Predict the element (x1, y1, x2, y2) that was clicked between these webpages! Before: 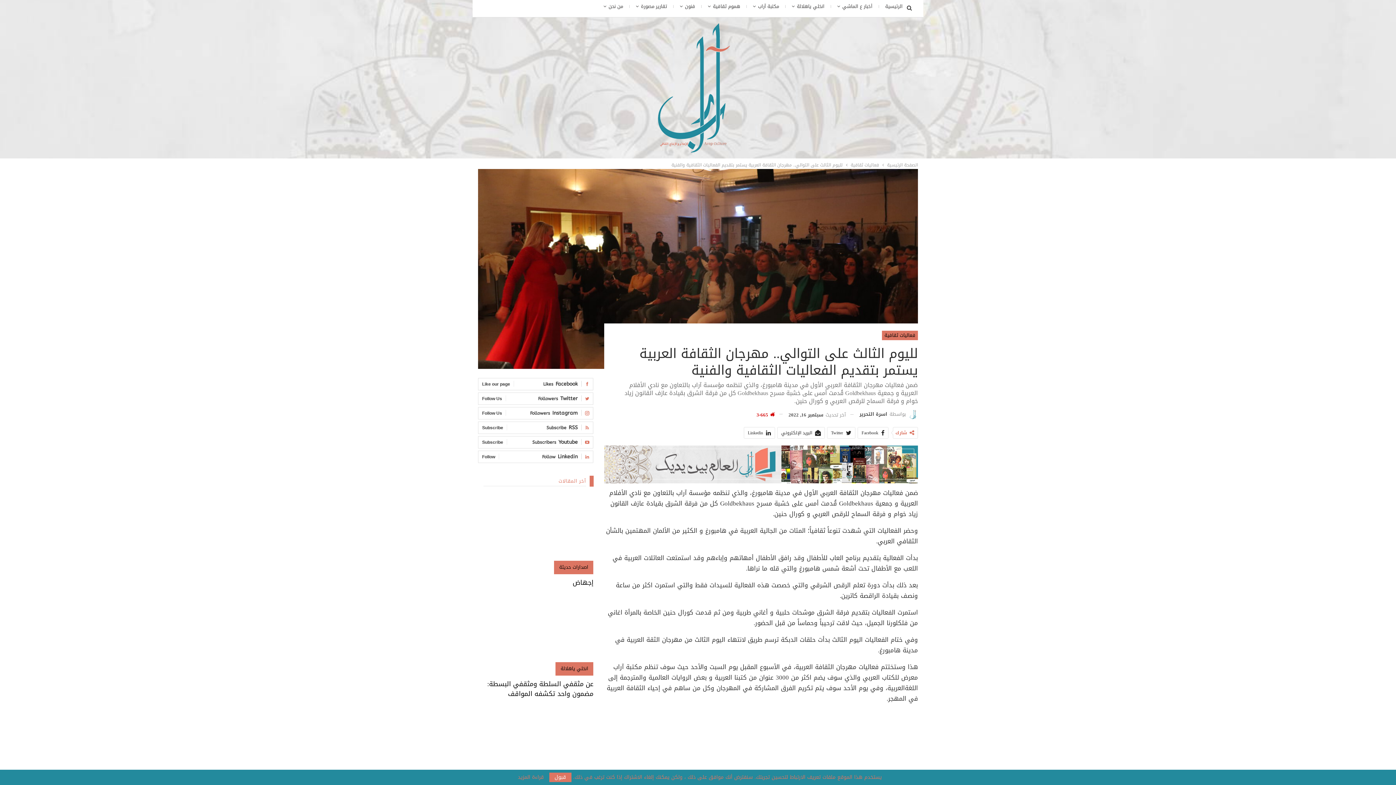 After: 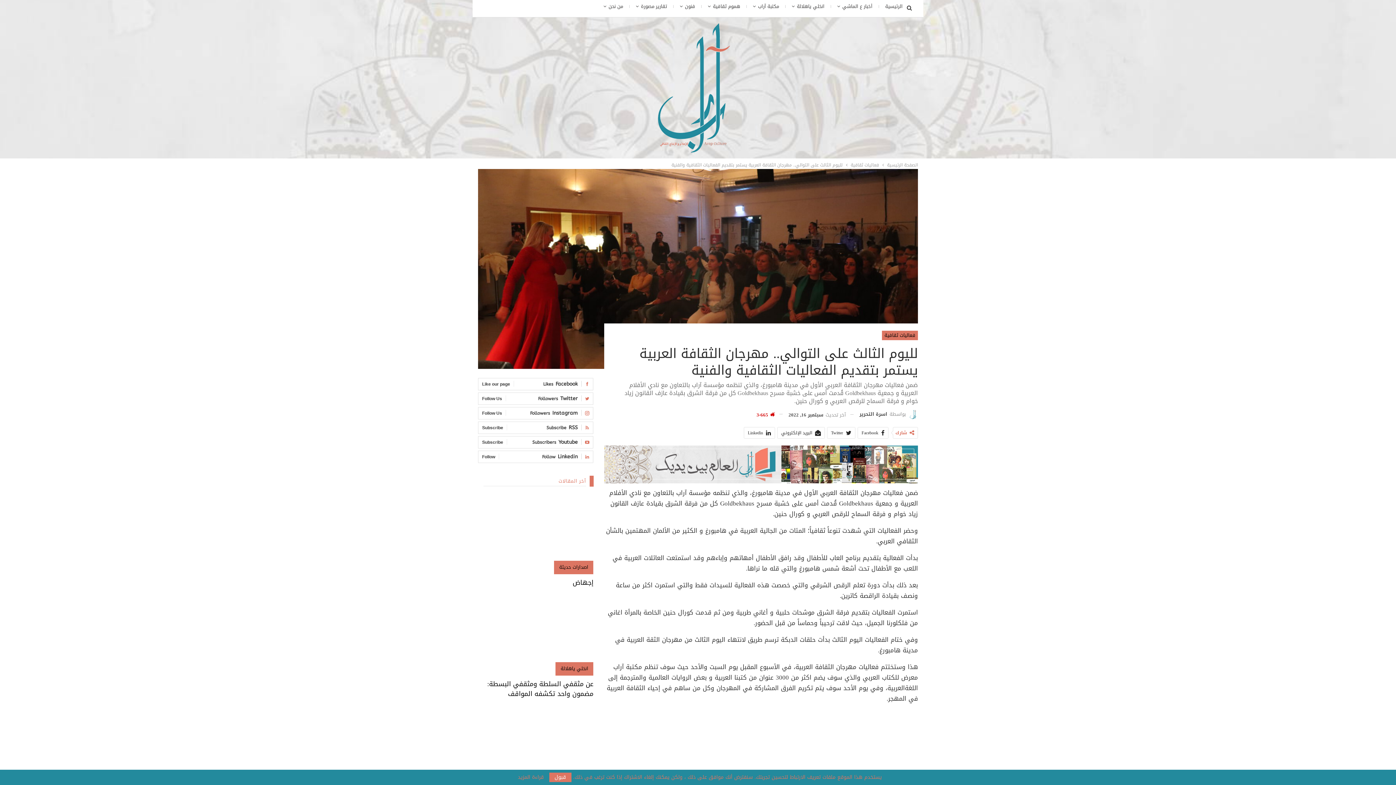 Action: label: TwitterFollowers
Follow Us bbox: (538, 395, 589, 401)